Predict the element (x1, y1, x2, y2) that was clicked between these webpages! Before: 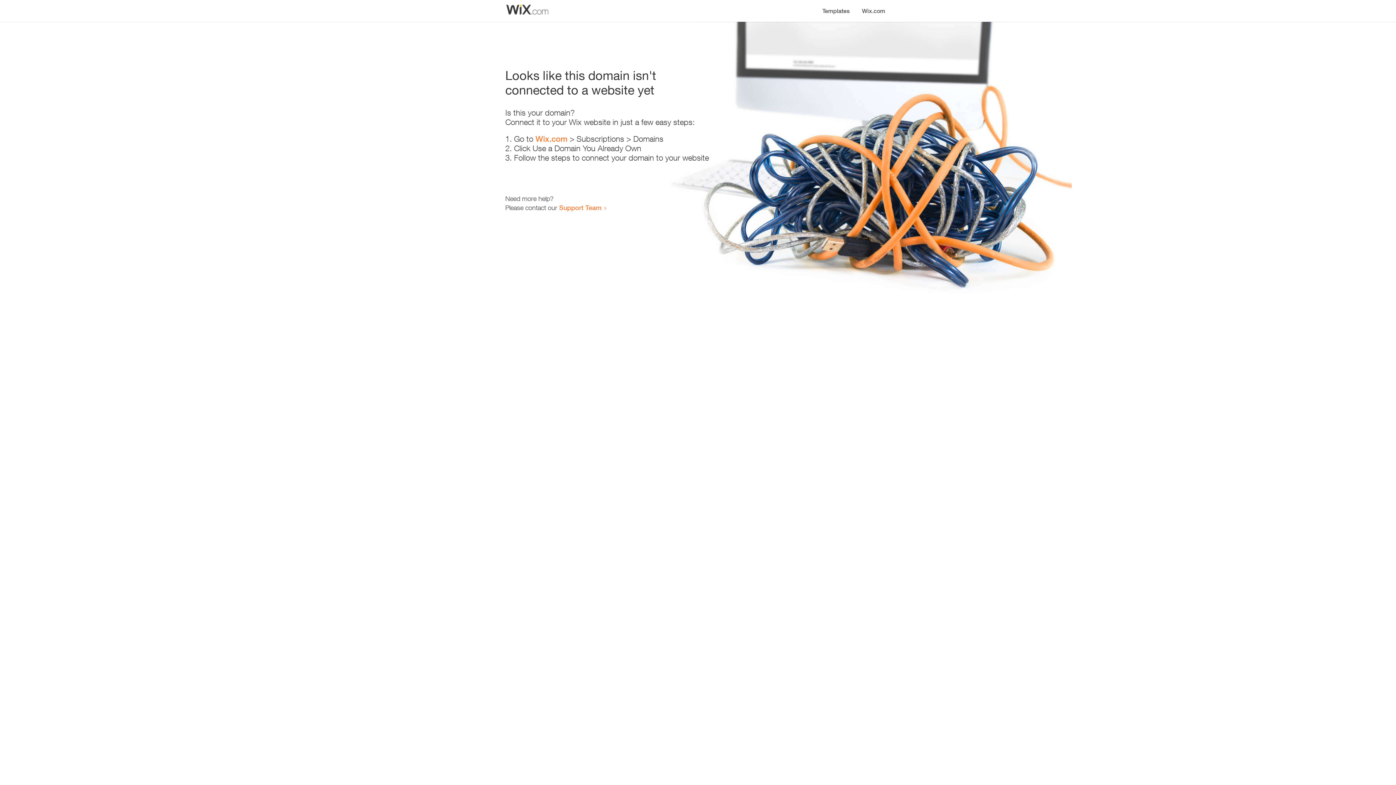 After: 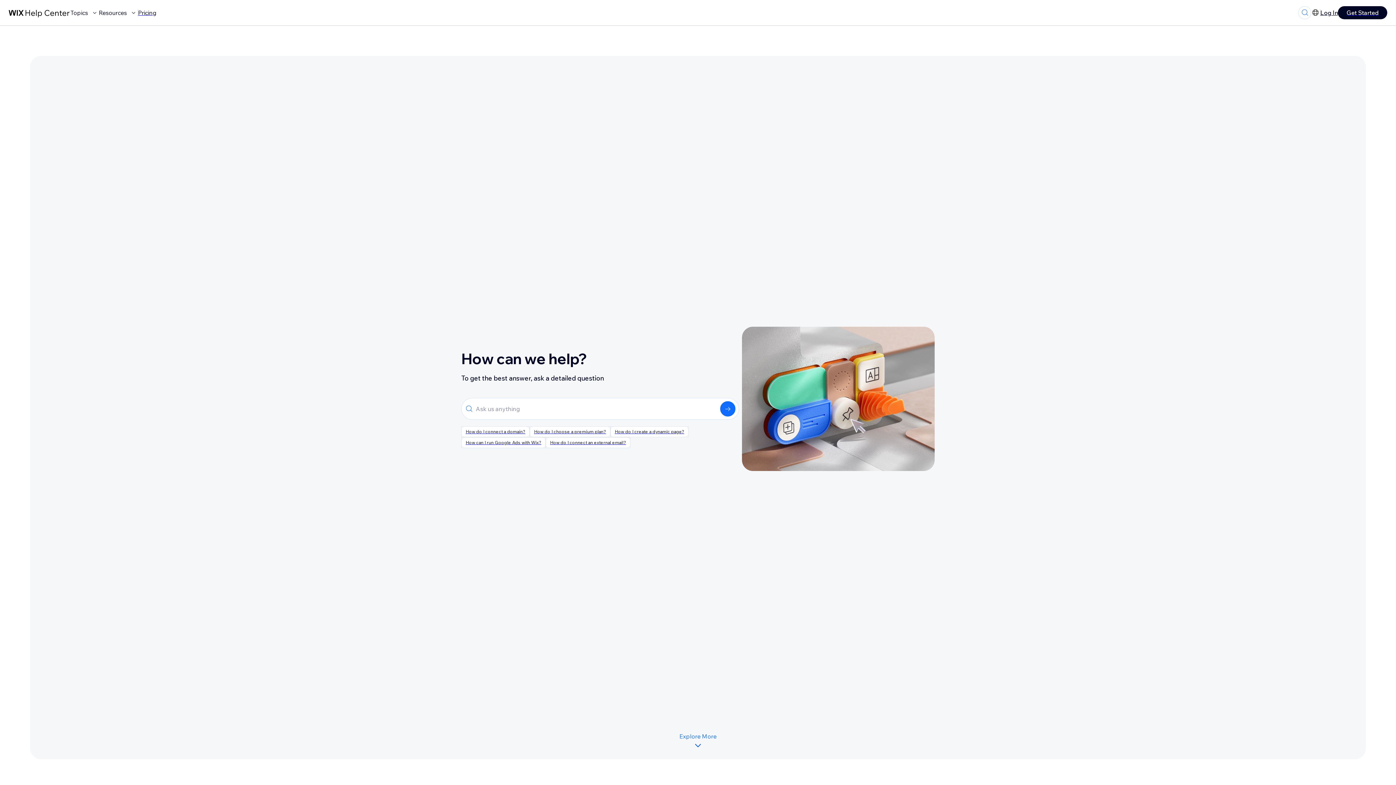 Action: label: Support Team bbox: (559, 203, 601, 211)